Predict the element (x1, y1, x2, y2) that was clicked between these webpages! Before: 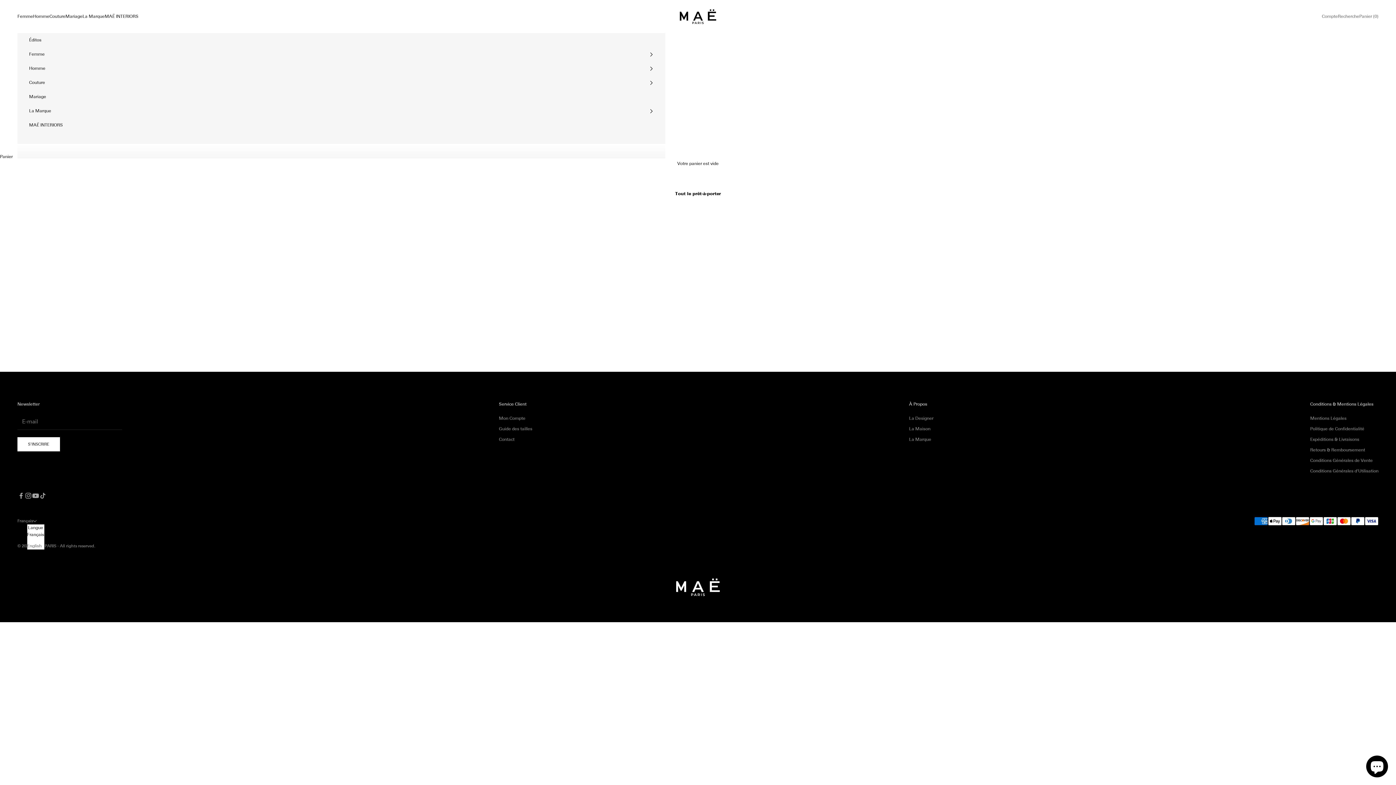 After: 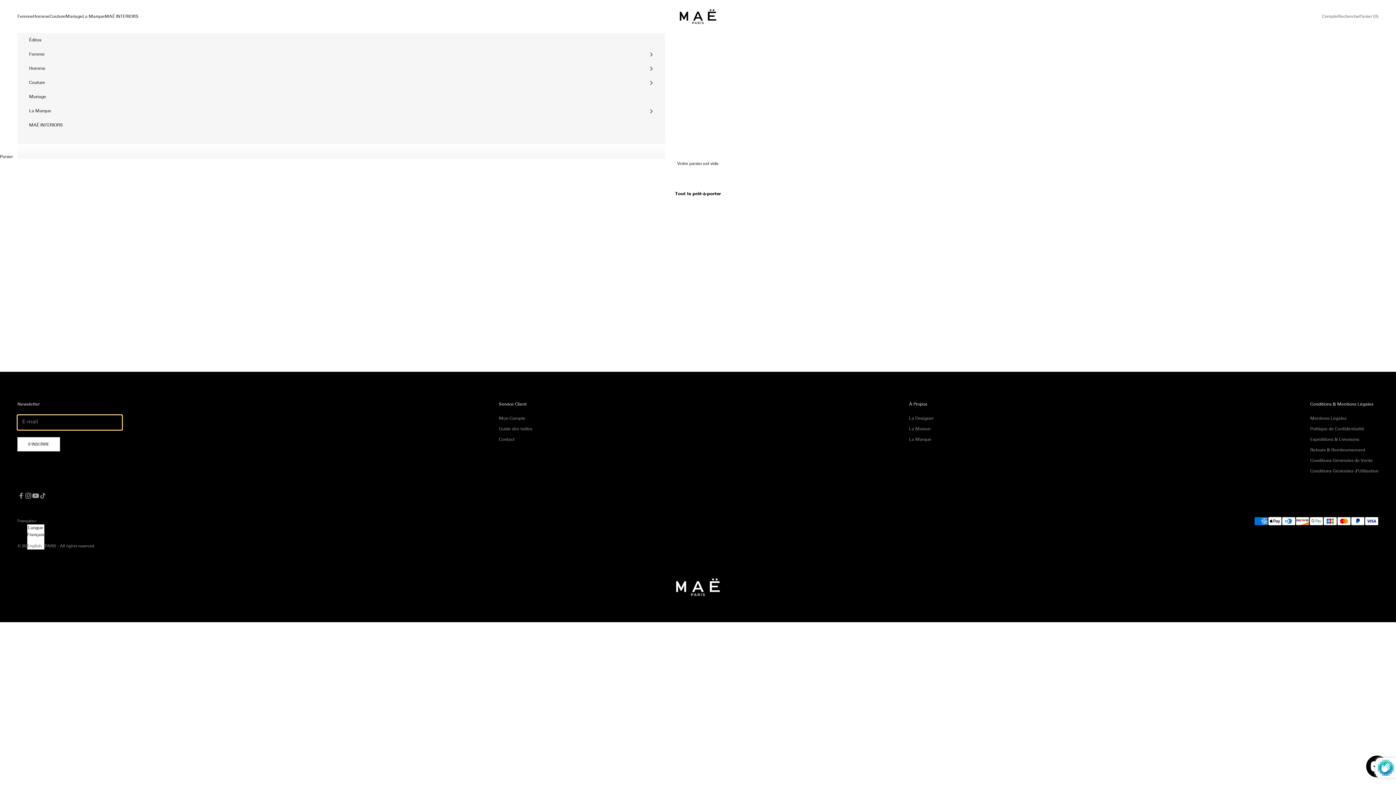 Action: bbox: (17, 437, 60, 451) label: S'INSCRIRE